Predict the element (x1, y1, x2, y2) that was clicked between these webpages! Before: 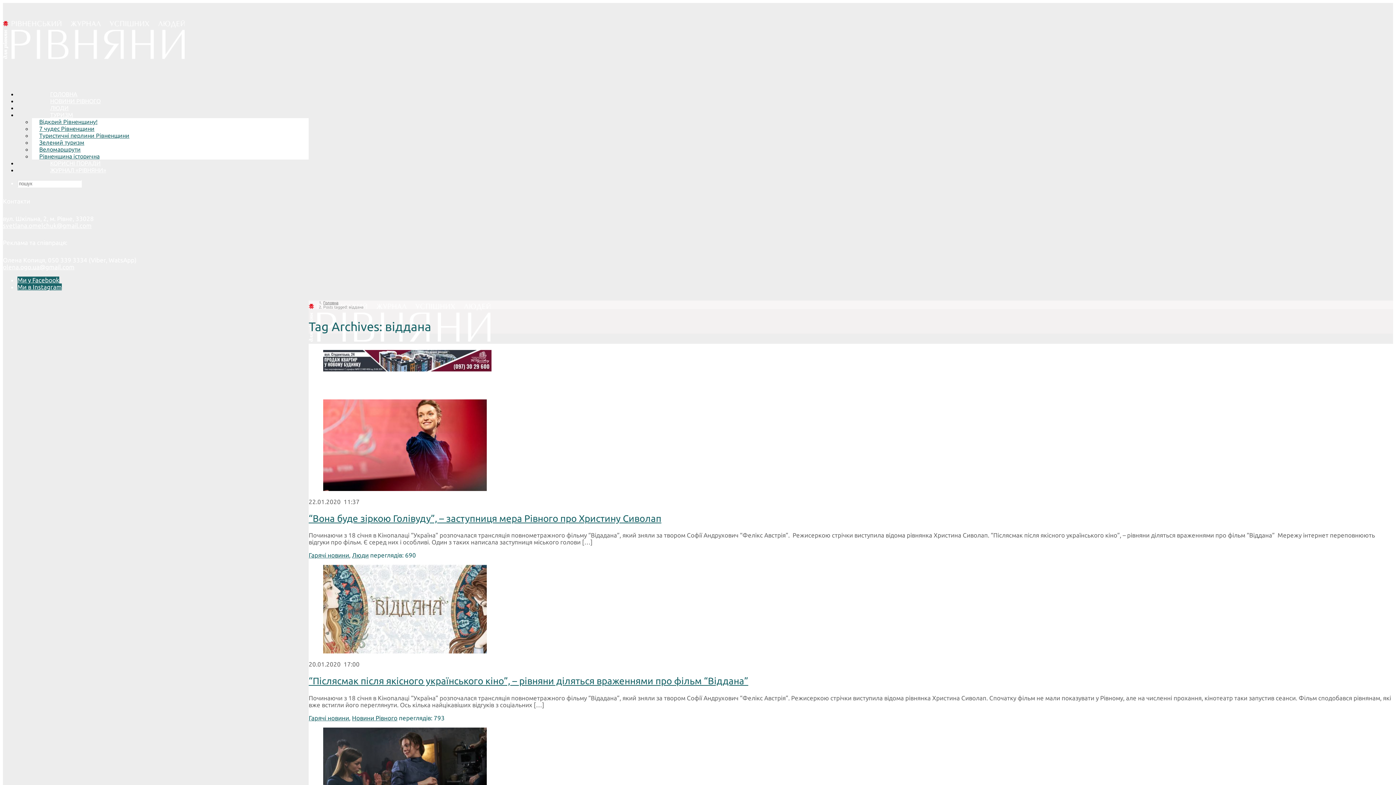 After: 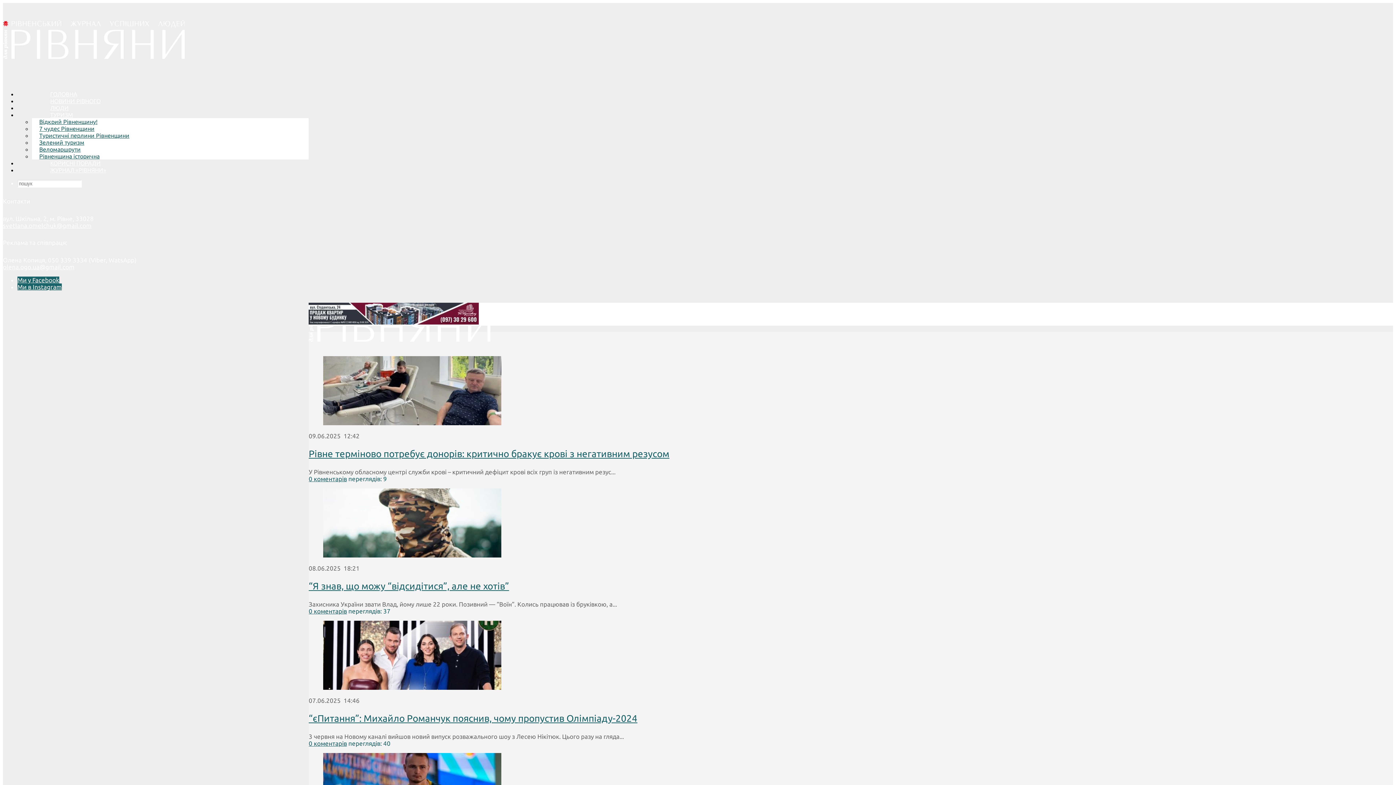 Action: label: Головна bbox: (323, 300, 338, 304)